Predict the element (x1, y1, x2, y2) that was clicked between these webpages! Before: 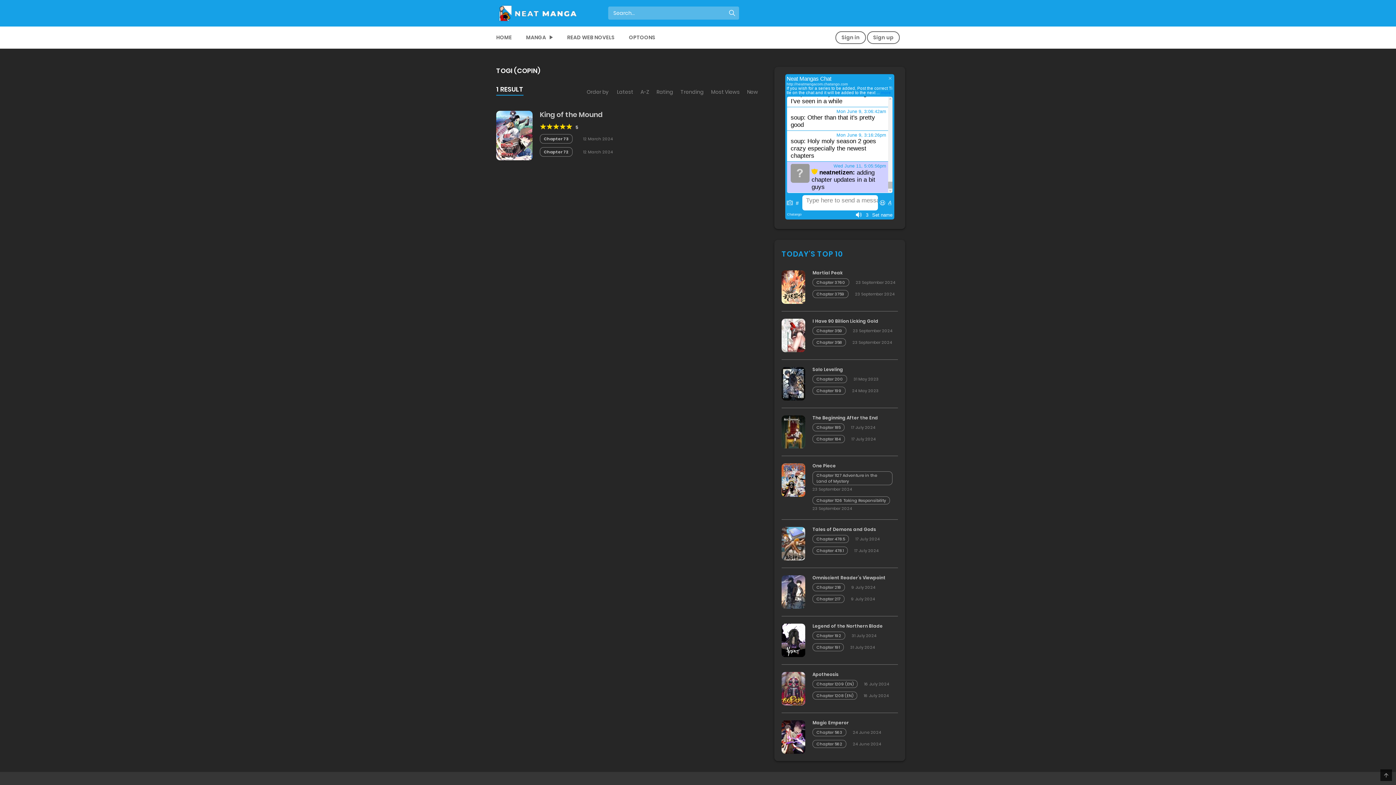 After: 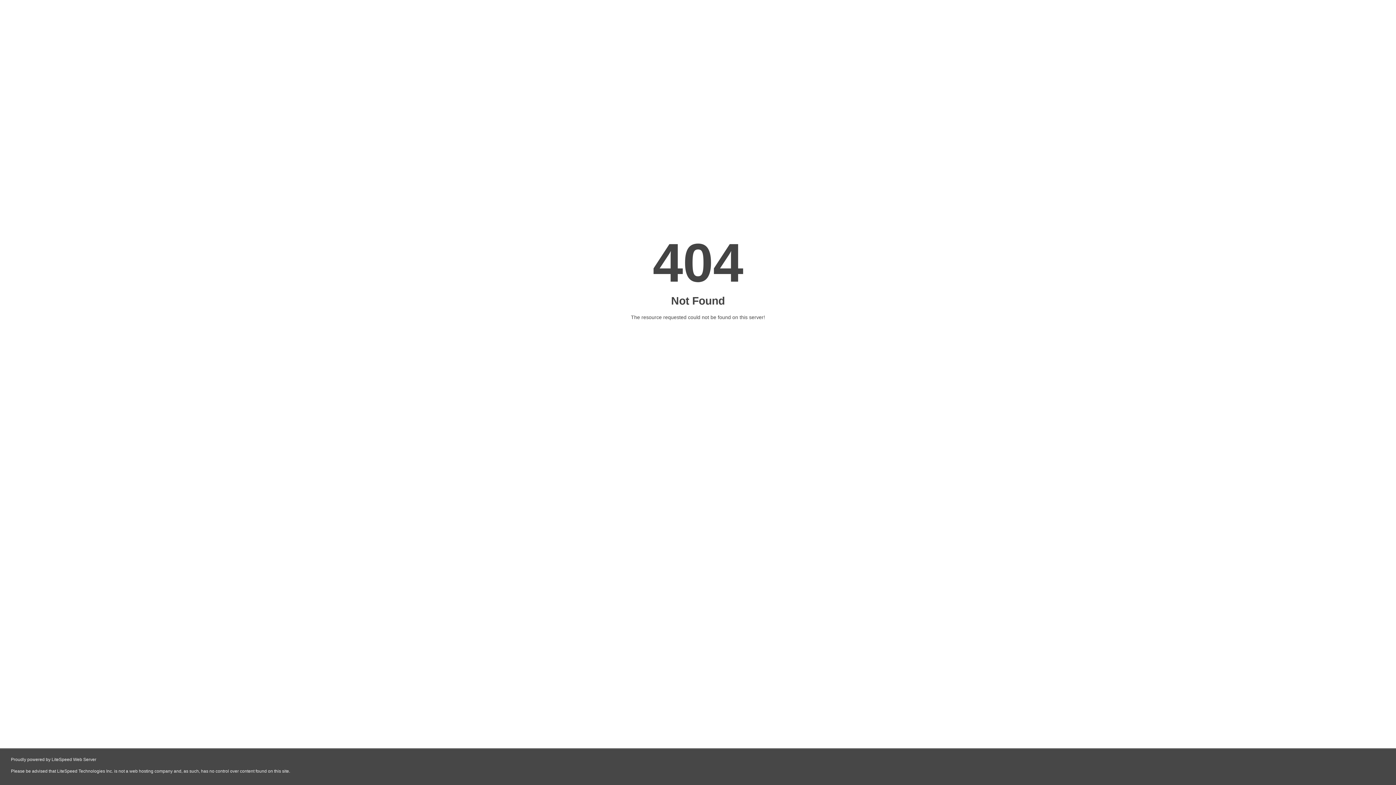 Action: label: Omniscient Reader’s Viewpoint bbox: (812, 575, 885, 581)